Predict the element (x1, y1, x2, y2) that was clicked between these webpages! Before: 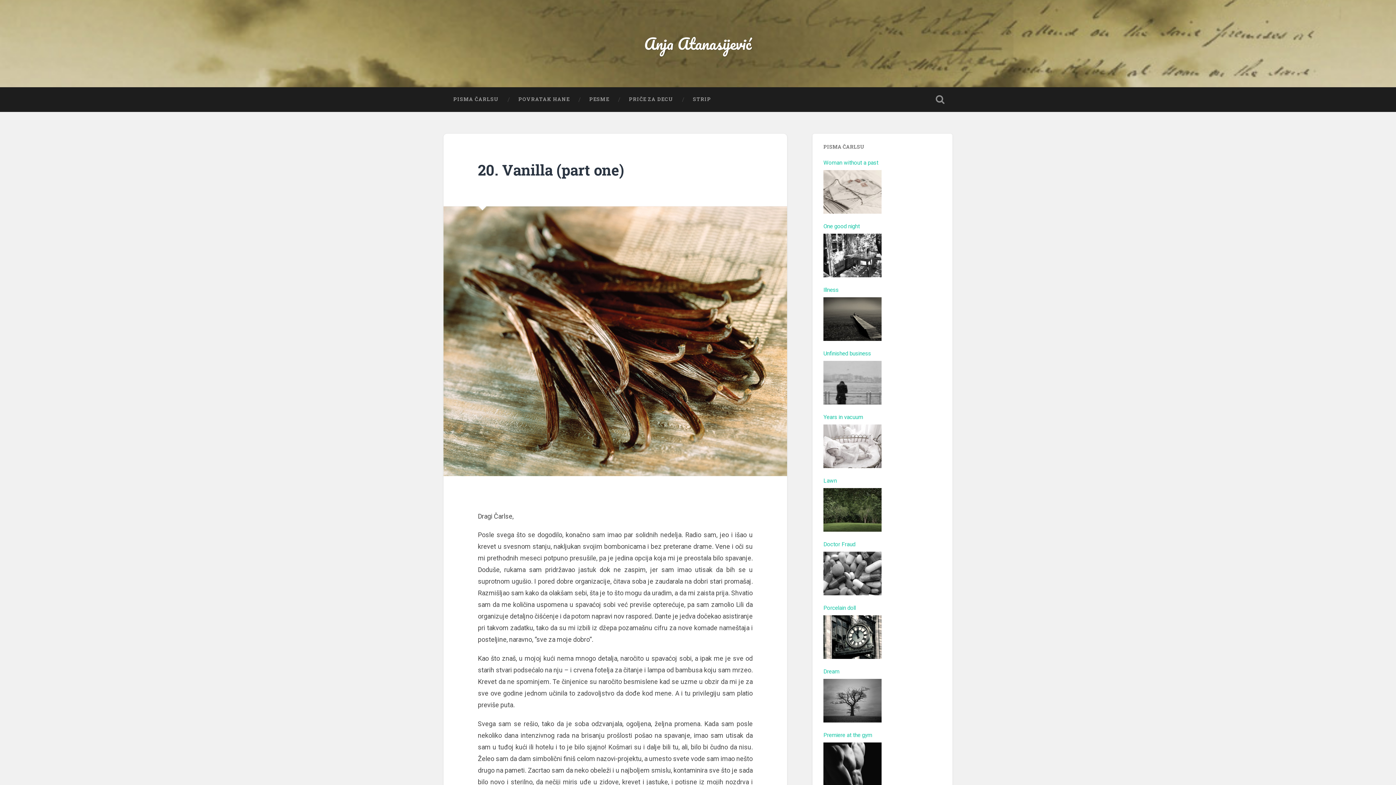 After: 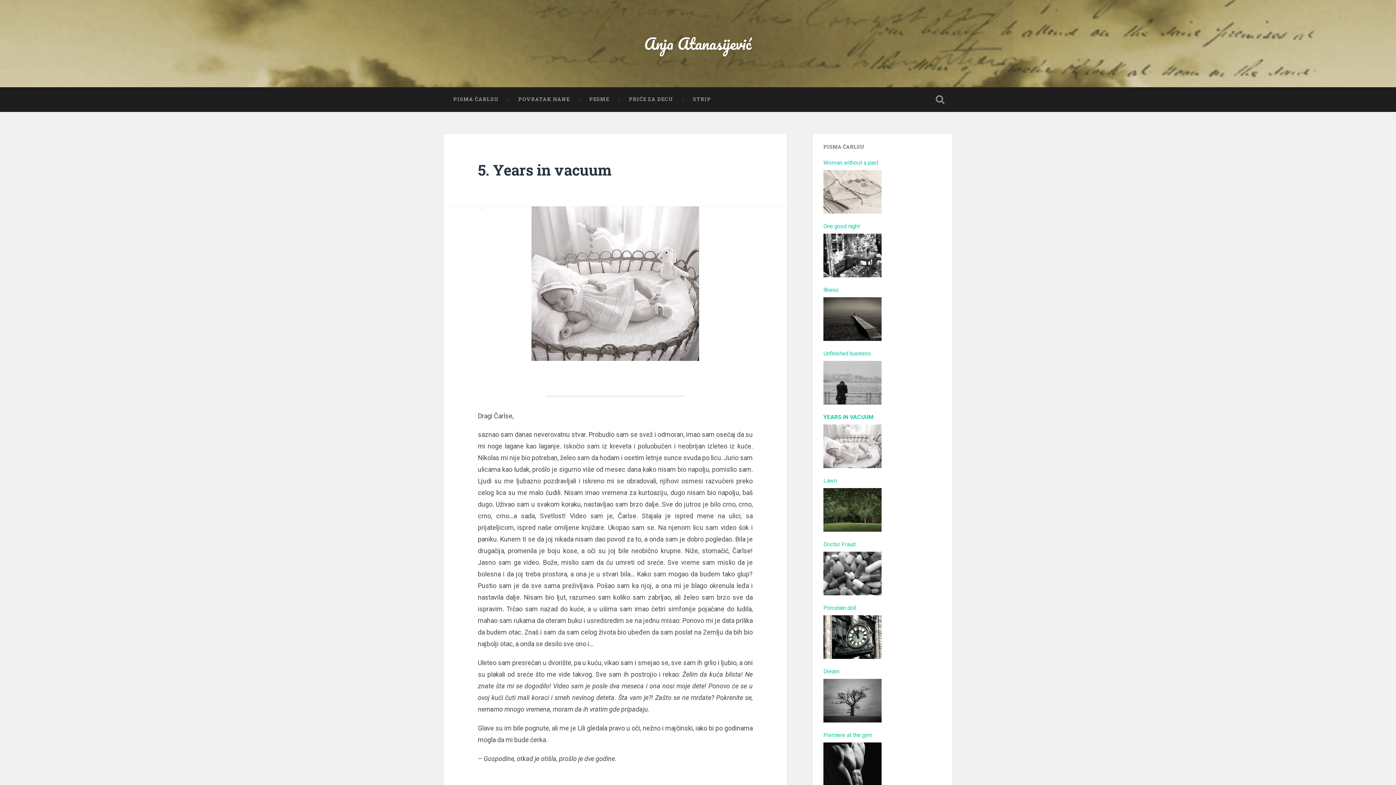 Action: bbox: (823, 424, 881, 468)